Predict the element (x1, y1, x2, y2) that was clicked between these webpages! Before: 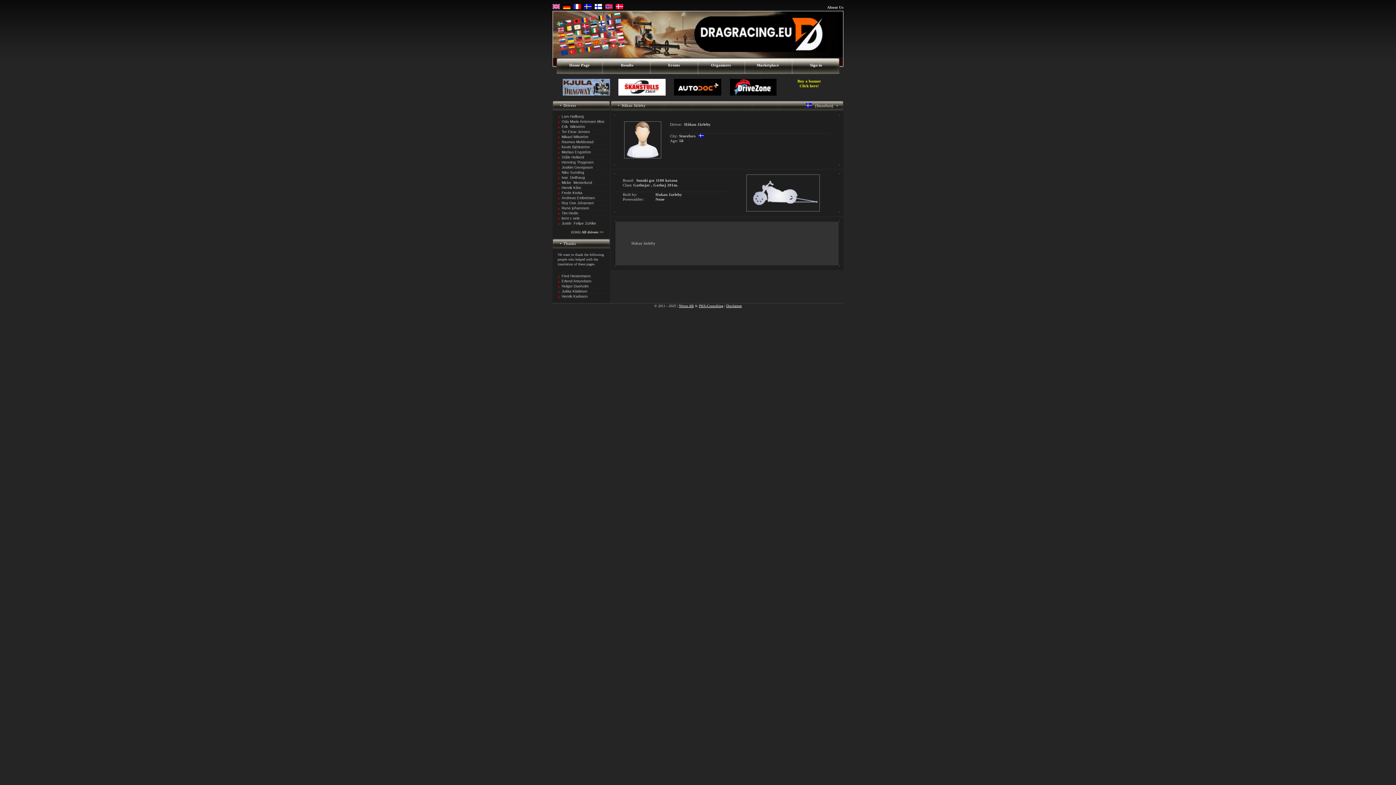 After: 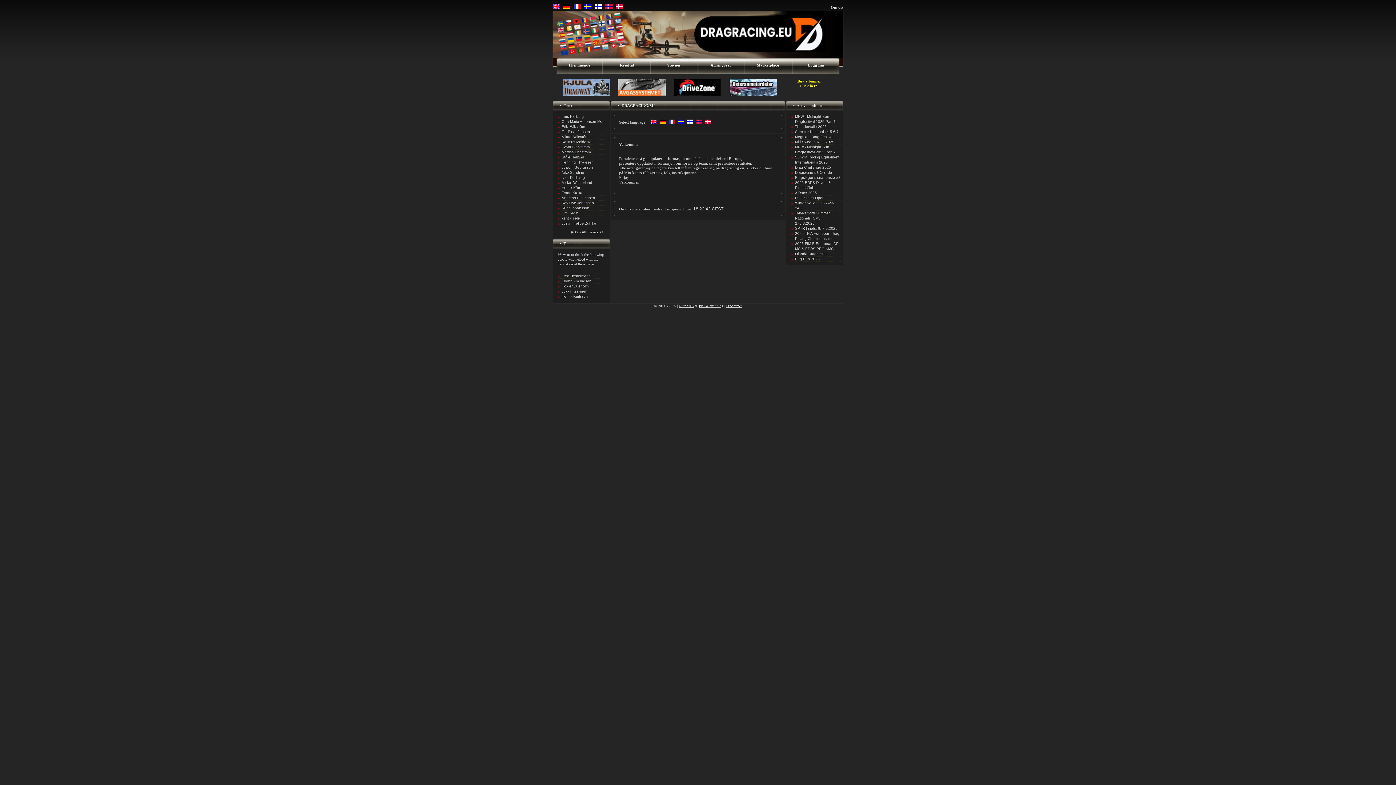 Action: bbox: (605, 5, 612, 9)